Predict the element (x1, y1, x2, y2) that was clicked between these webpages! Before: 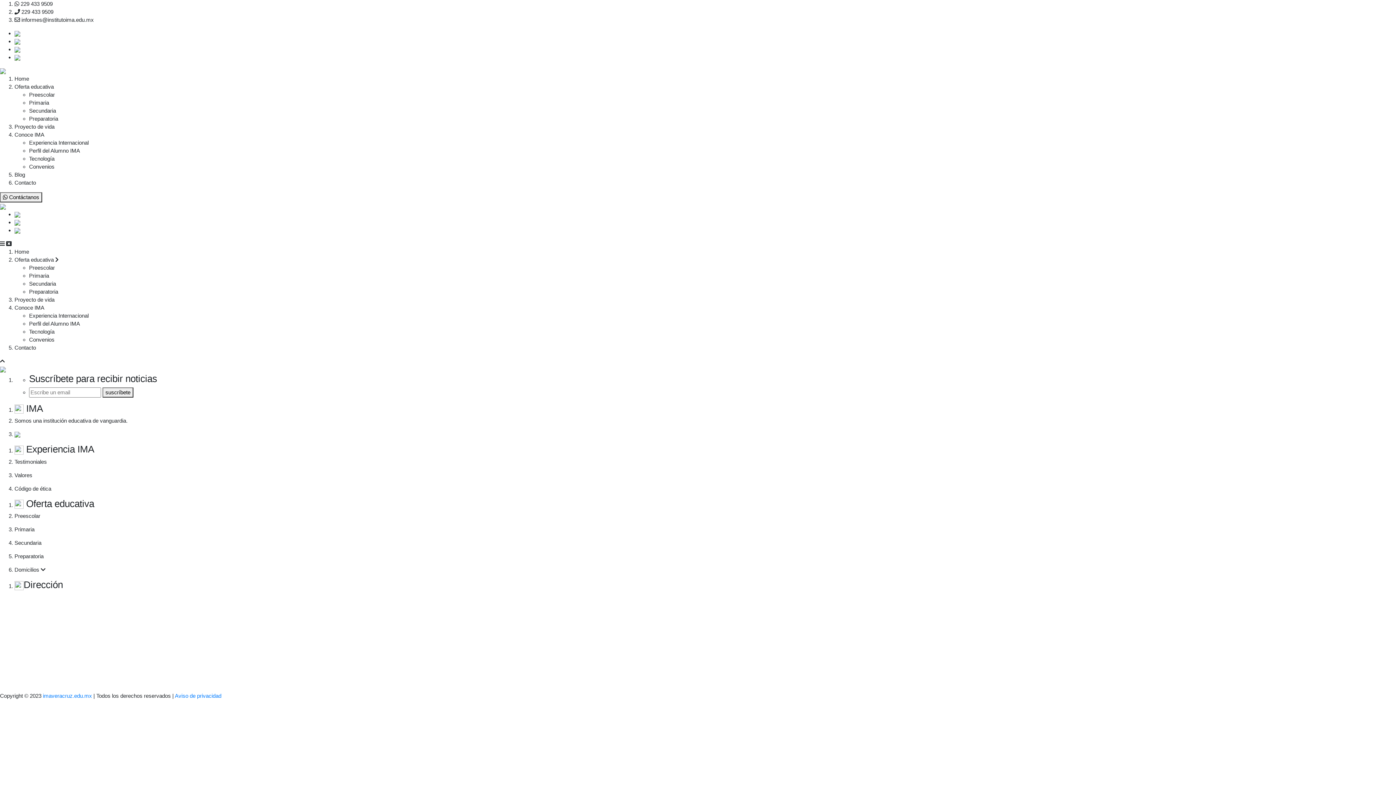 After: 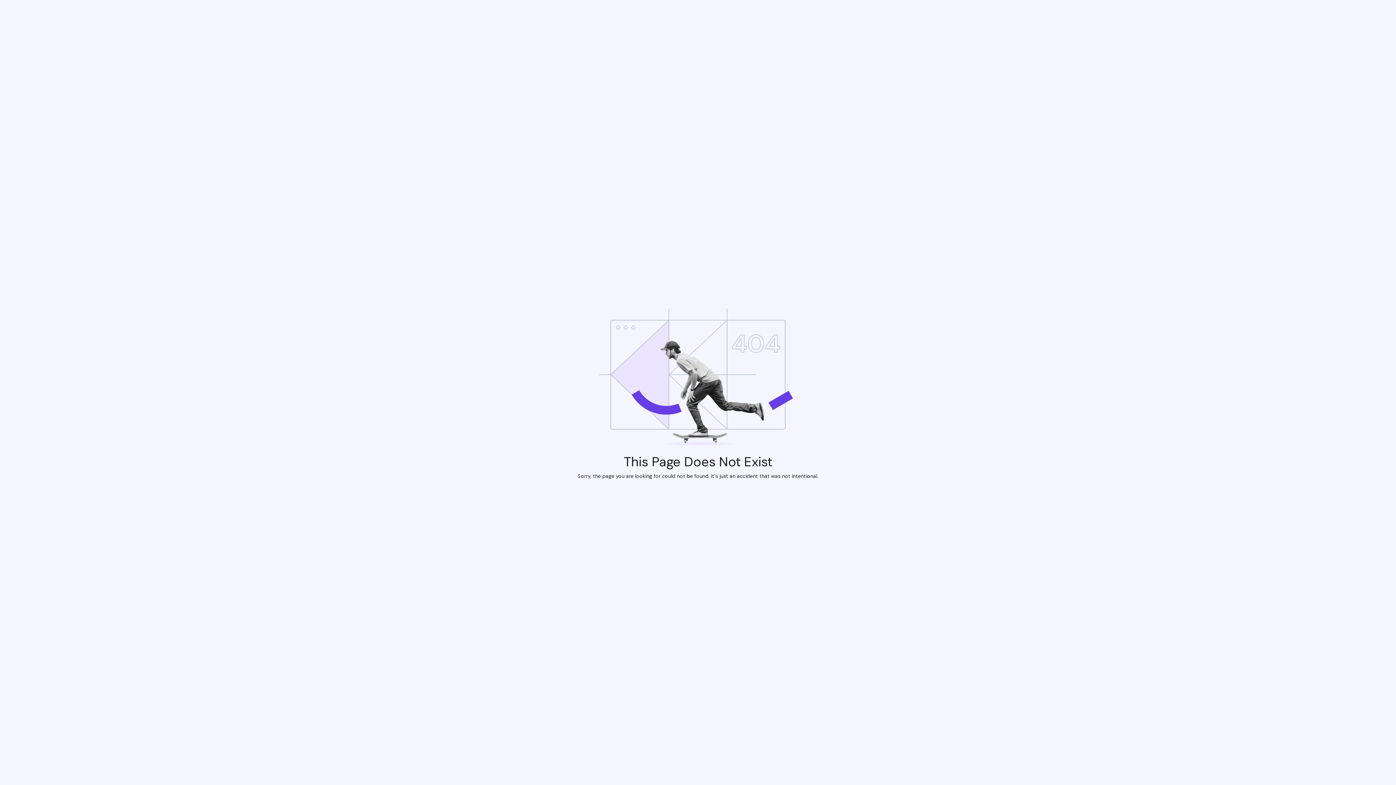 Action: label: Conoce IMA bbox: (14, 131, 44, 137)